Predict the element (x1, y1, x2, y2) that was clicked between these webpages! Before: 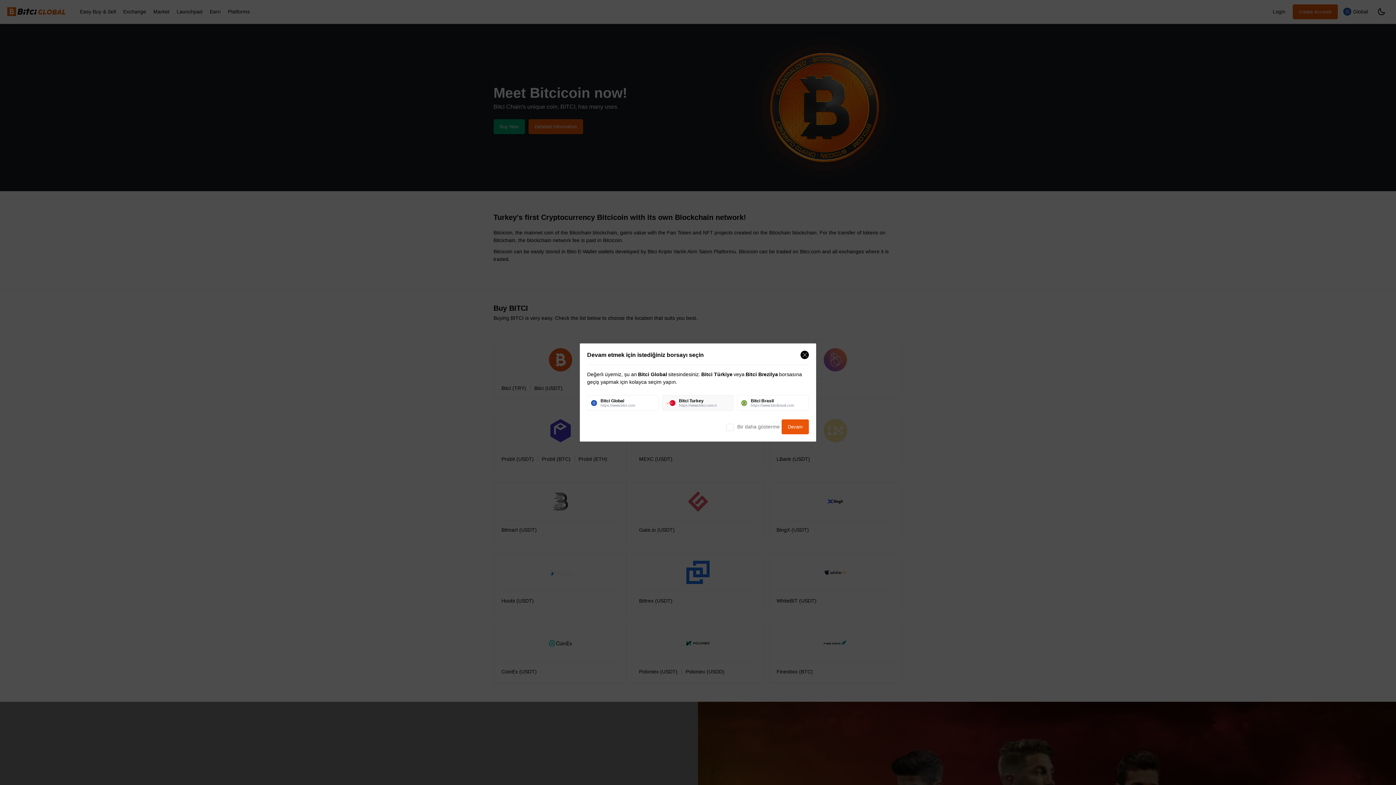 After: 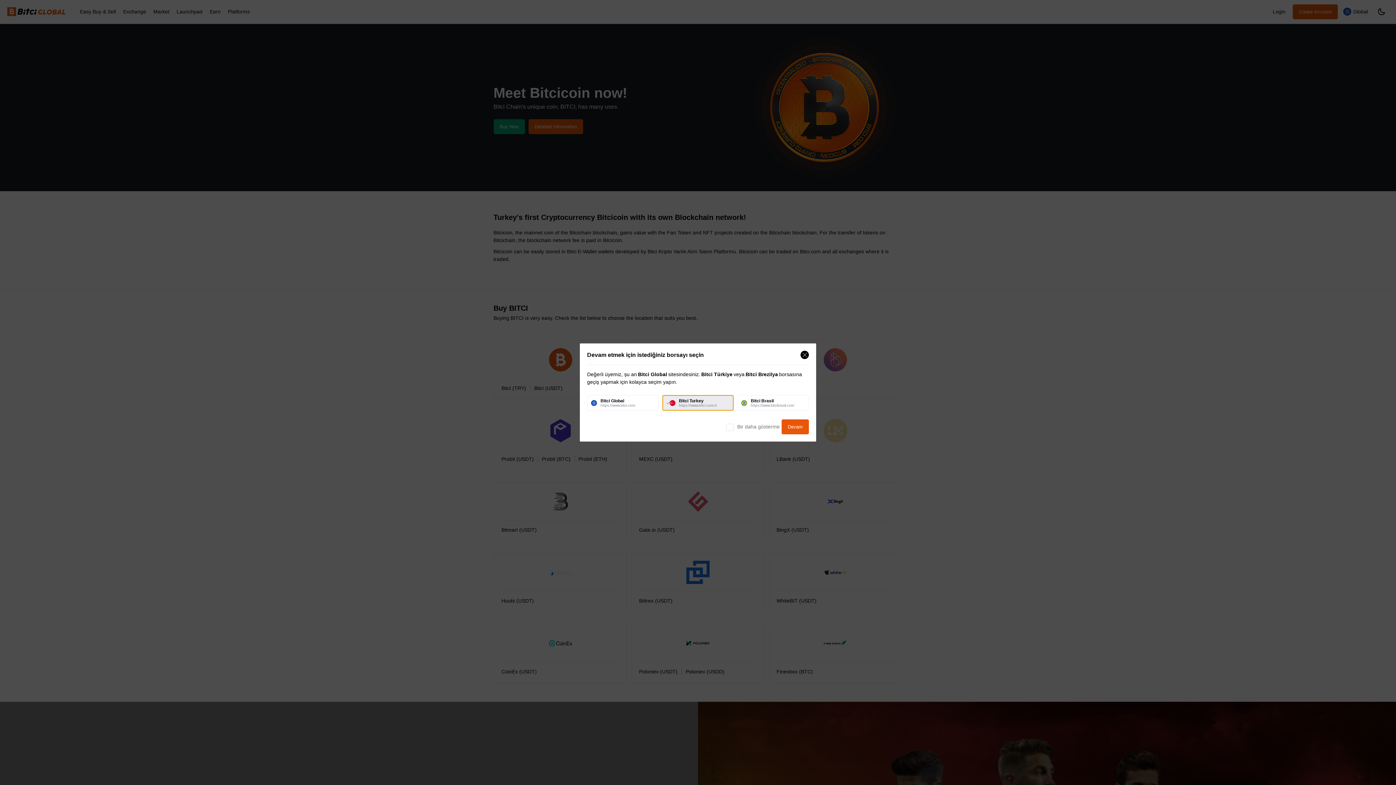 Action: label: Bitci Turkey
https://www.bitci.com.tr bbox: (662, 395, 733, 410)